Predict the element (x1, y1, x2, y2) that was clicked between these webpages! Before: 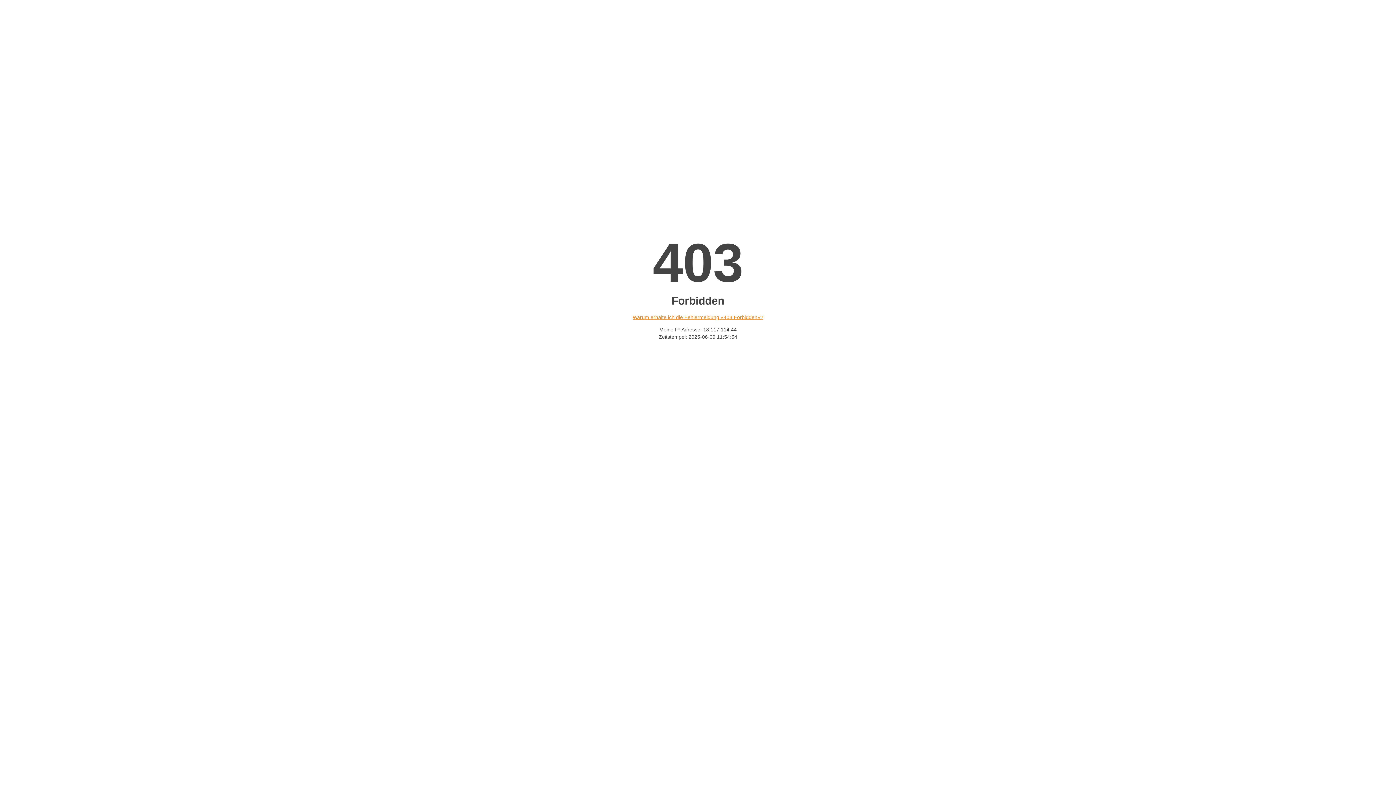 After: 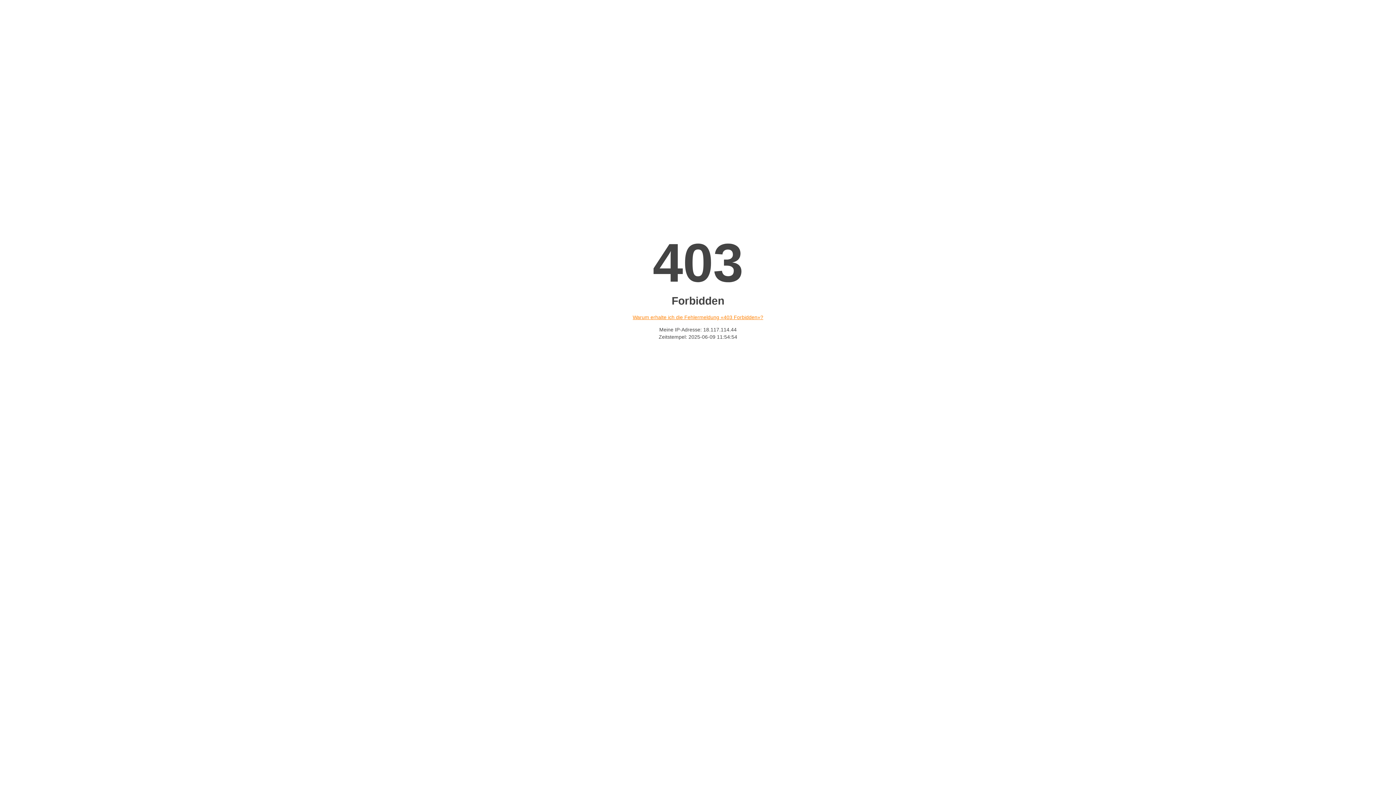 Action: bbox: (632, 314, 763, 320) label: Warum erhalte ich die Fehlermeldung «403 Forbidden»?